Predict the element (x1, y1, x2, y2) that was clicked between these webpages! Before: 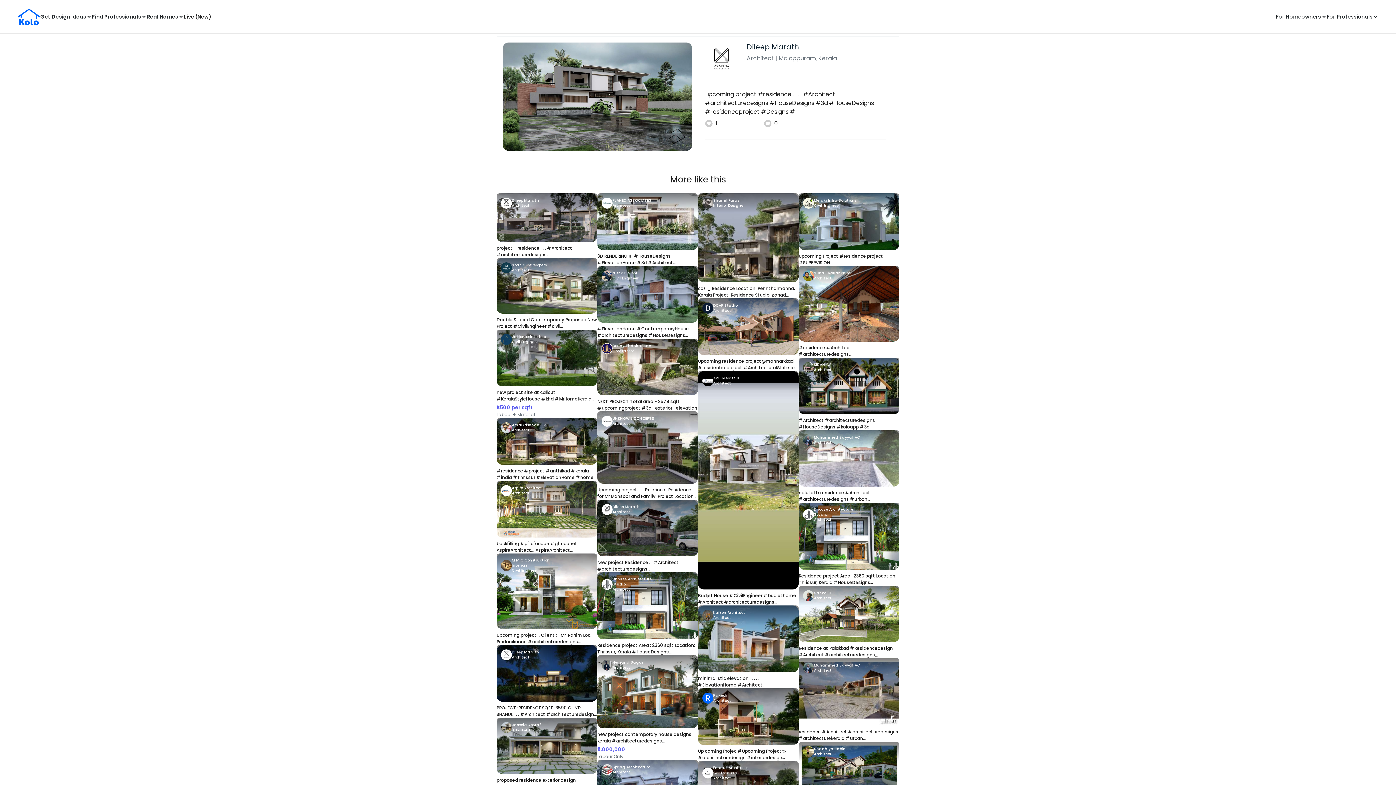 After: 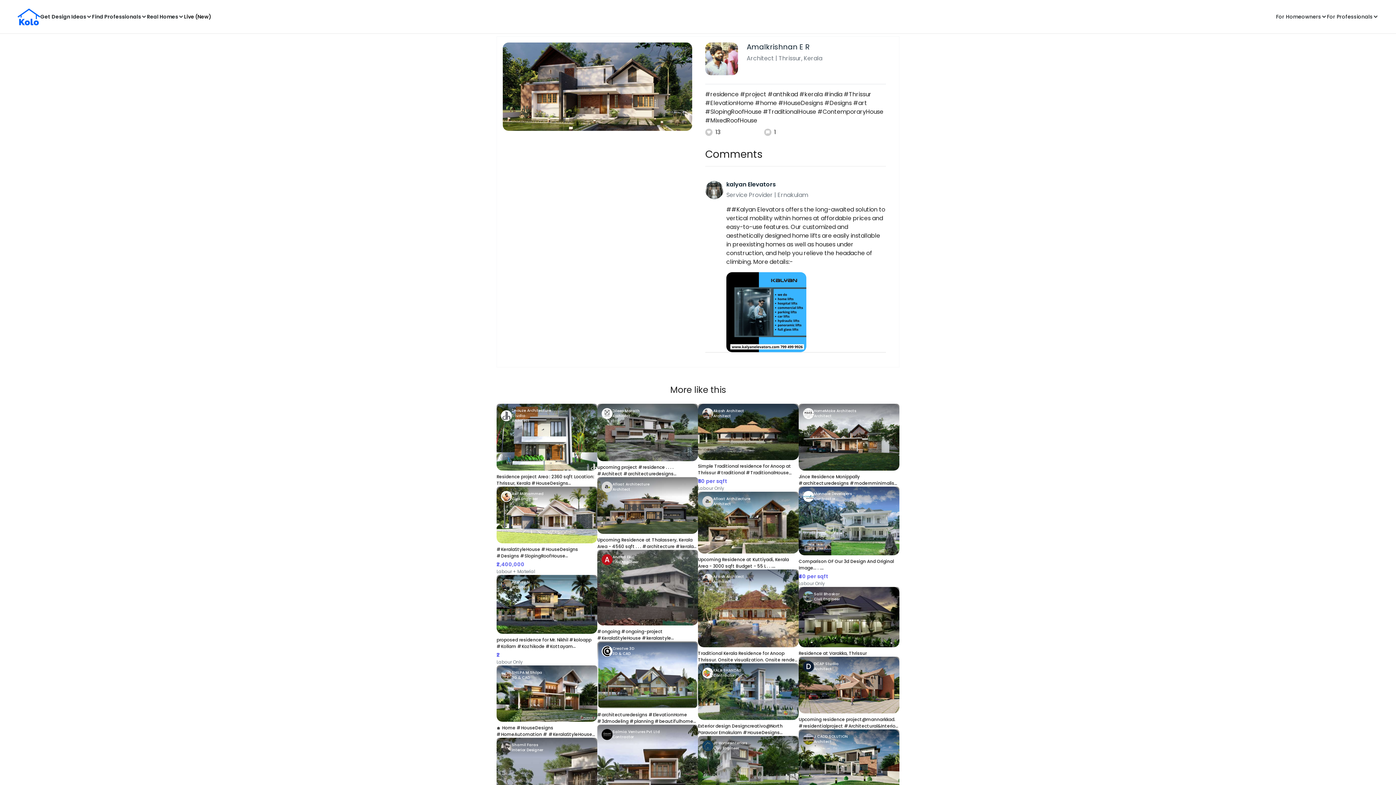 Action: label: #residence #project #anthikad #kerala #india #Thrissur #ElevationHome #home #HouseDesigns #Designs #art #SlopingRoofHouse #TraditionalHouse #ContemporaryHouse #MixedRoofHouse bbox: (496, 418, 597, 481)